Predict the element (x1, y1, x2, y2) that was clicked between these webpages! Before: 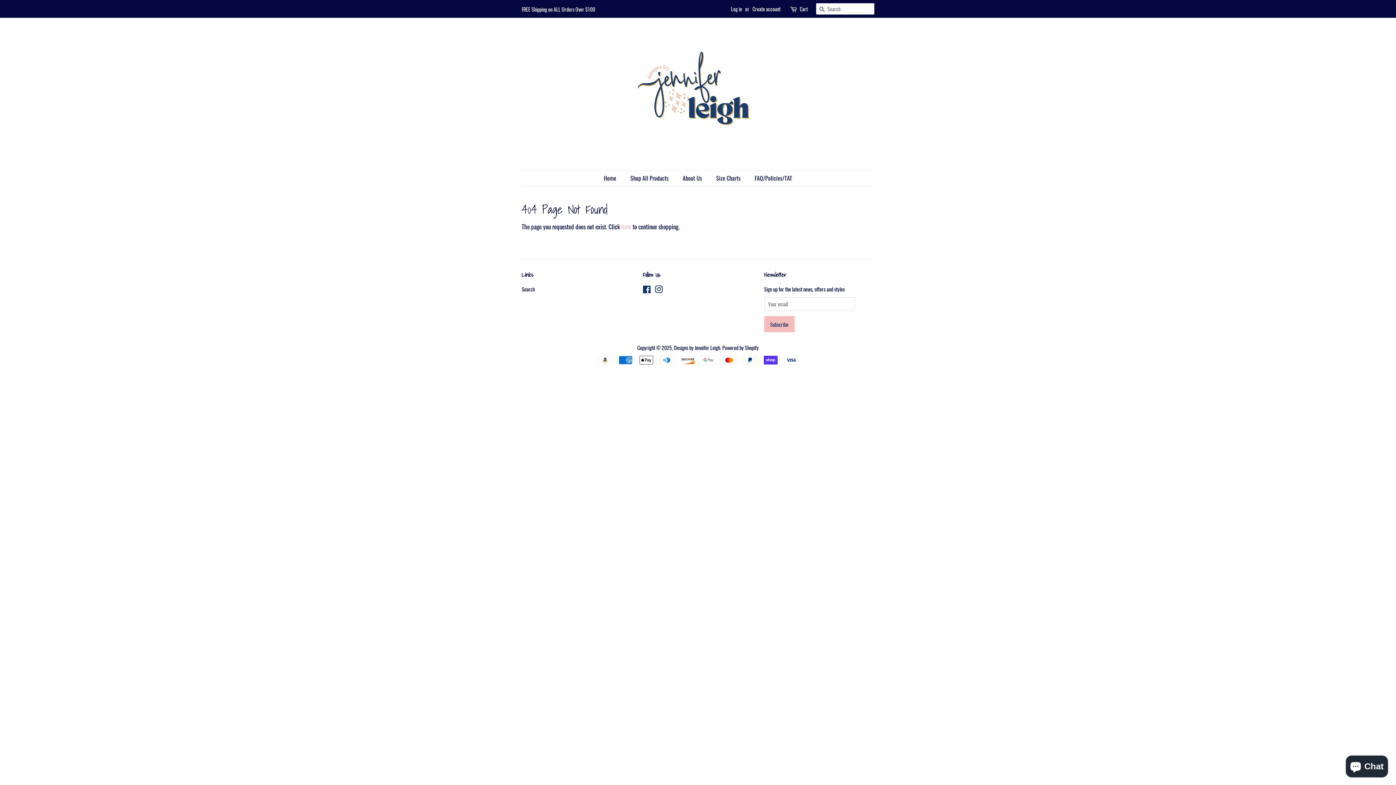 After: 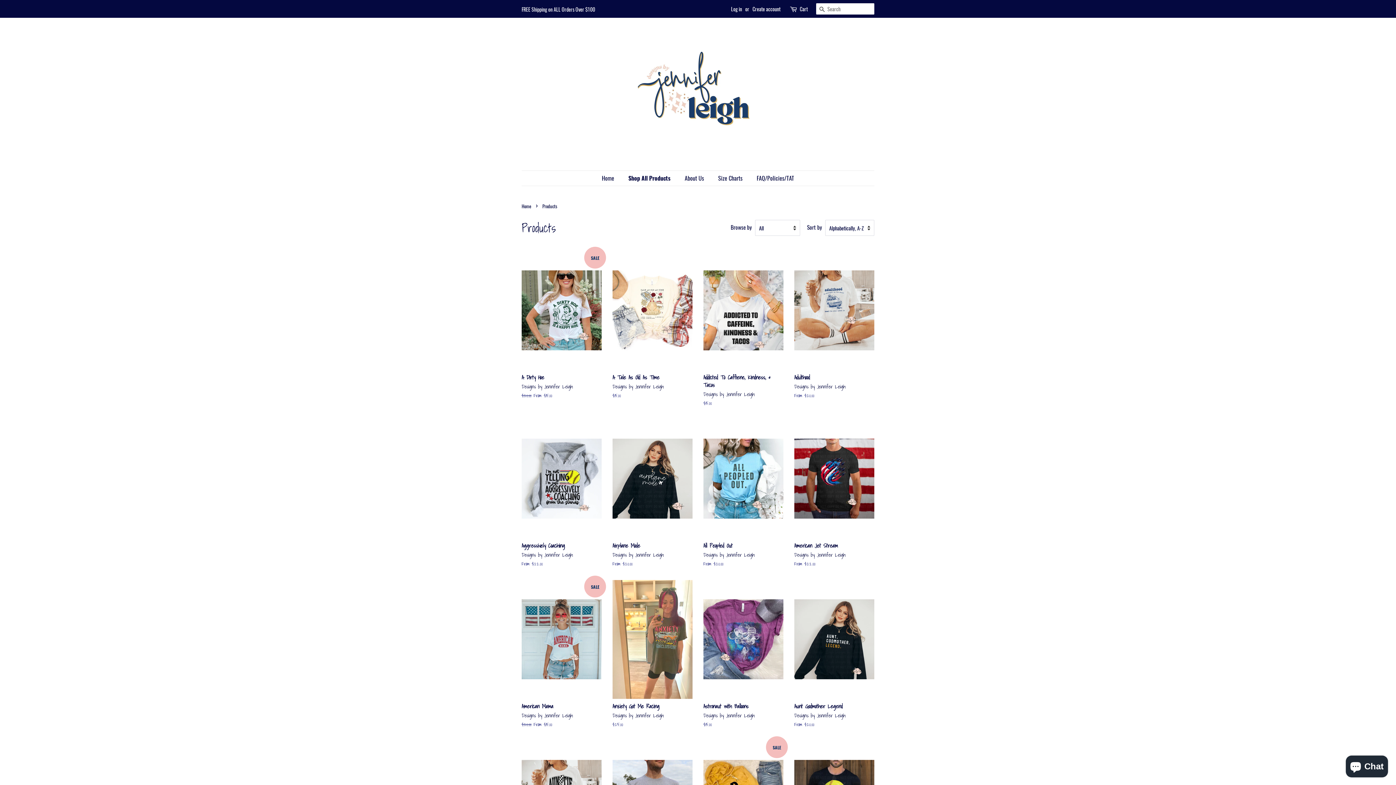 Action: bbox: (521, 5, 595, 13) label: FREE Shipping on ALL Orders Over $100